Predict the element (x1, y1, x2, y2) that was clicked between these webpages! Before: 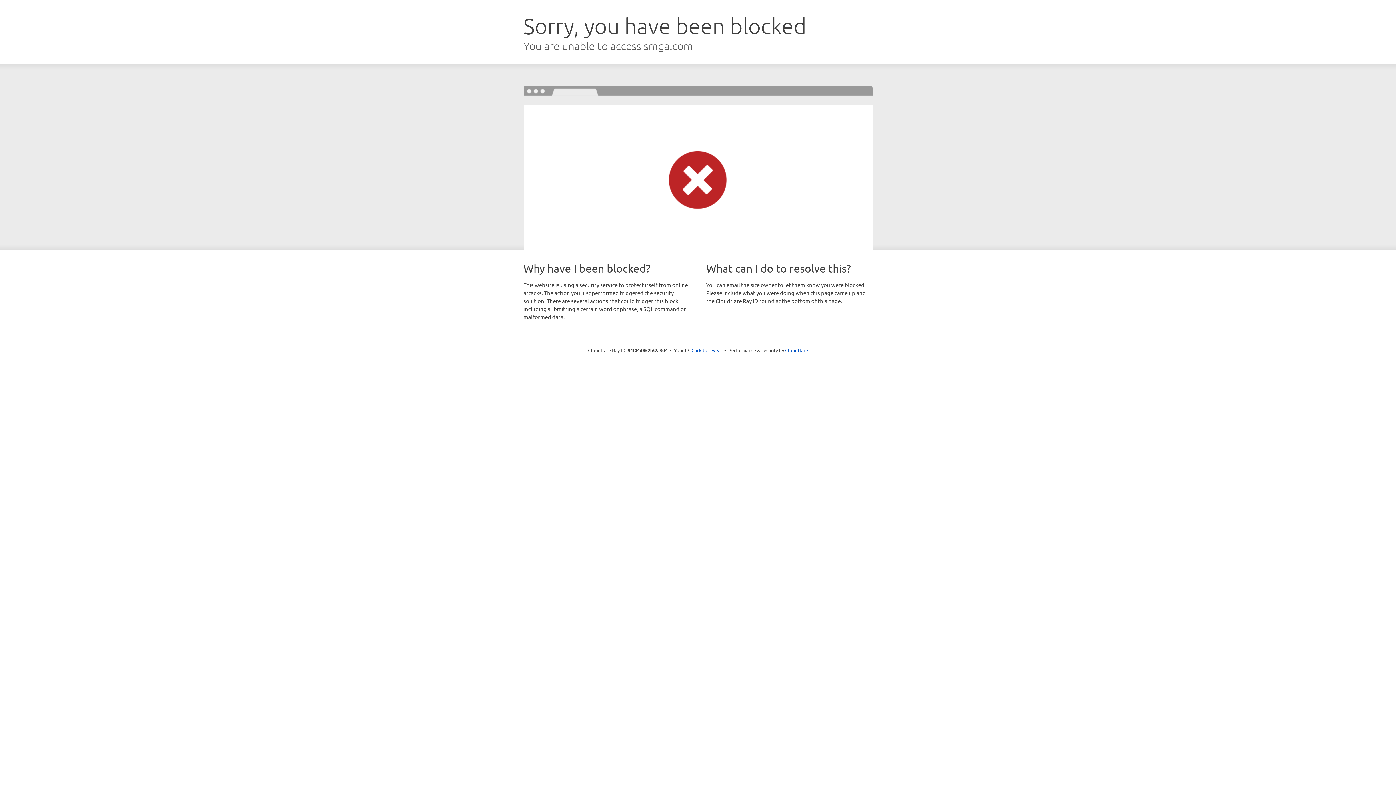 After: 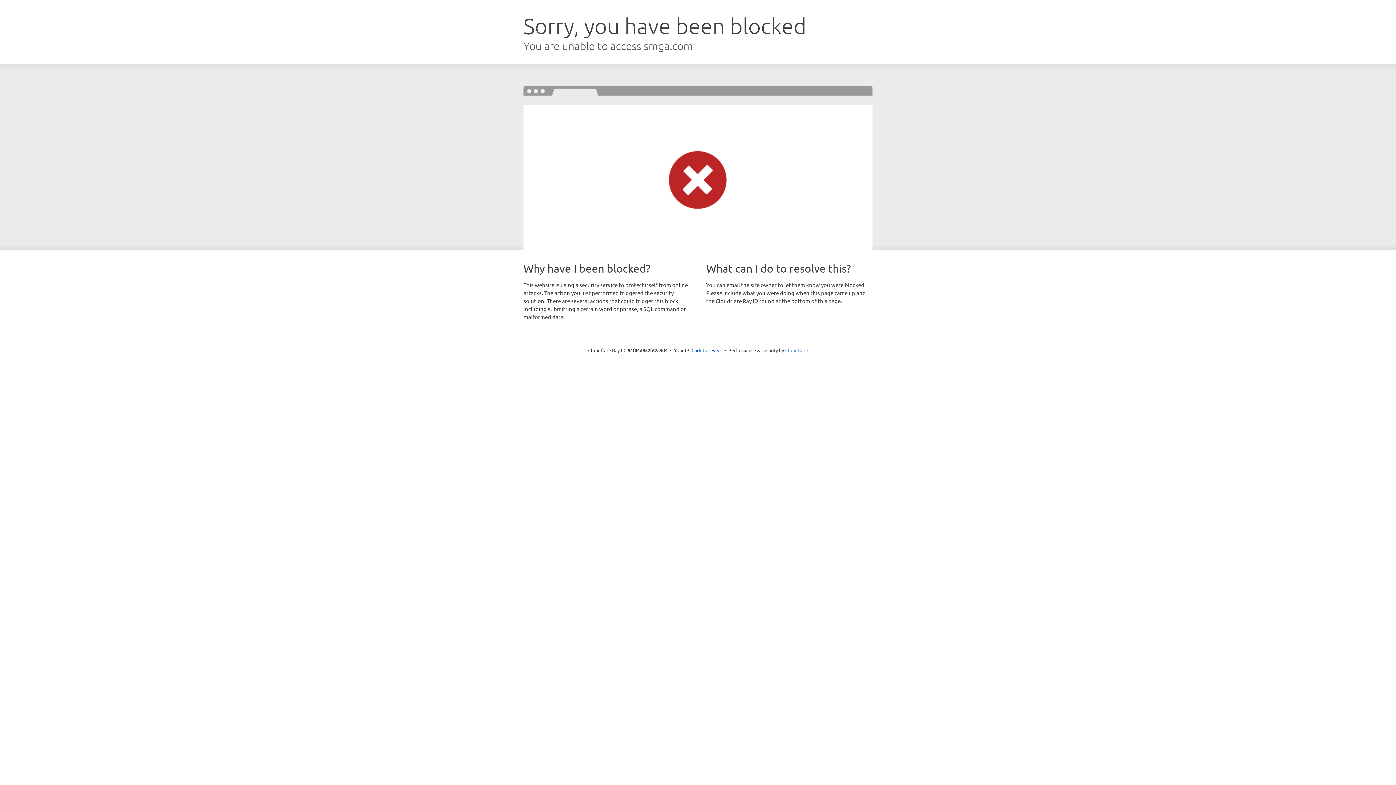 Action: label: Cloudflare bbox: (785, 347, 808, 353)